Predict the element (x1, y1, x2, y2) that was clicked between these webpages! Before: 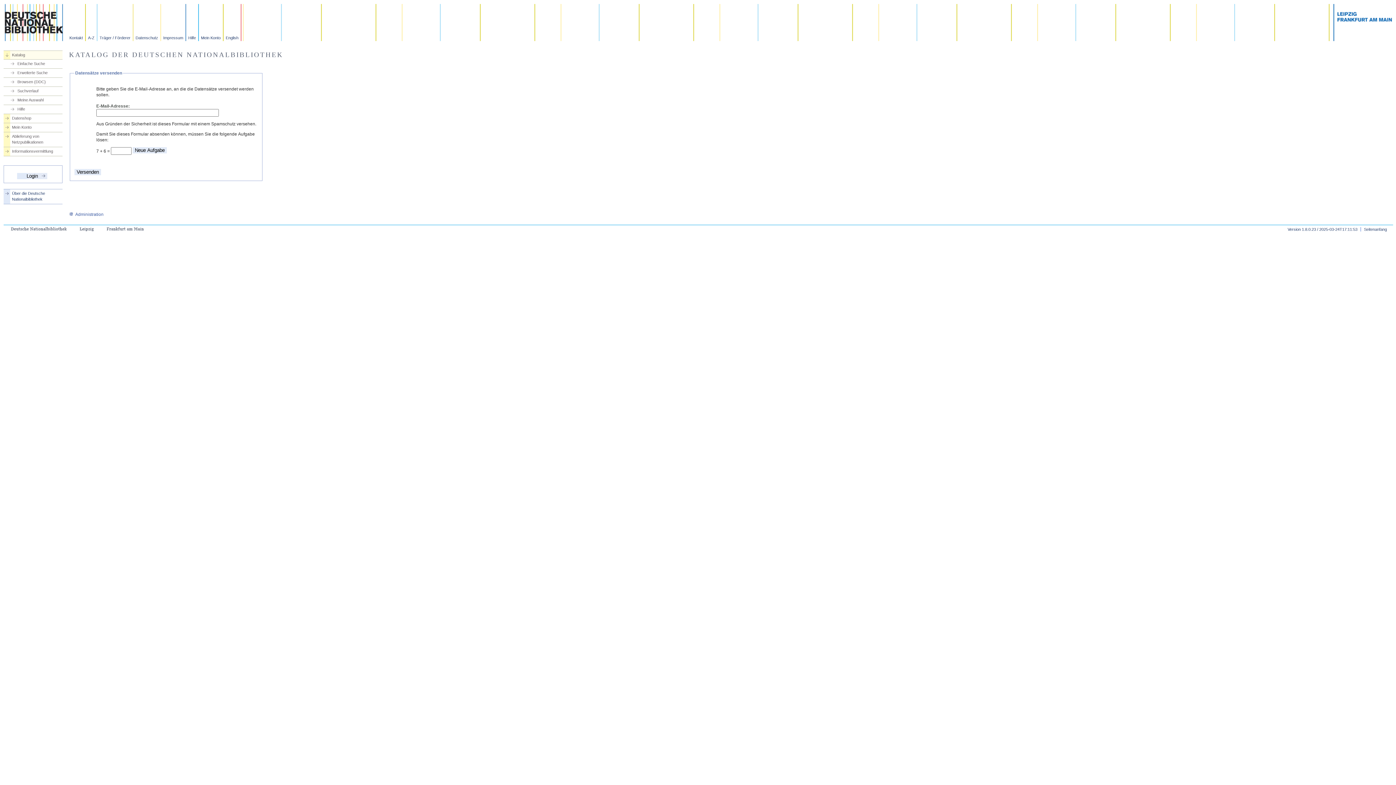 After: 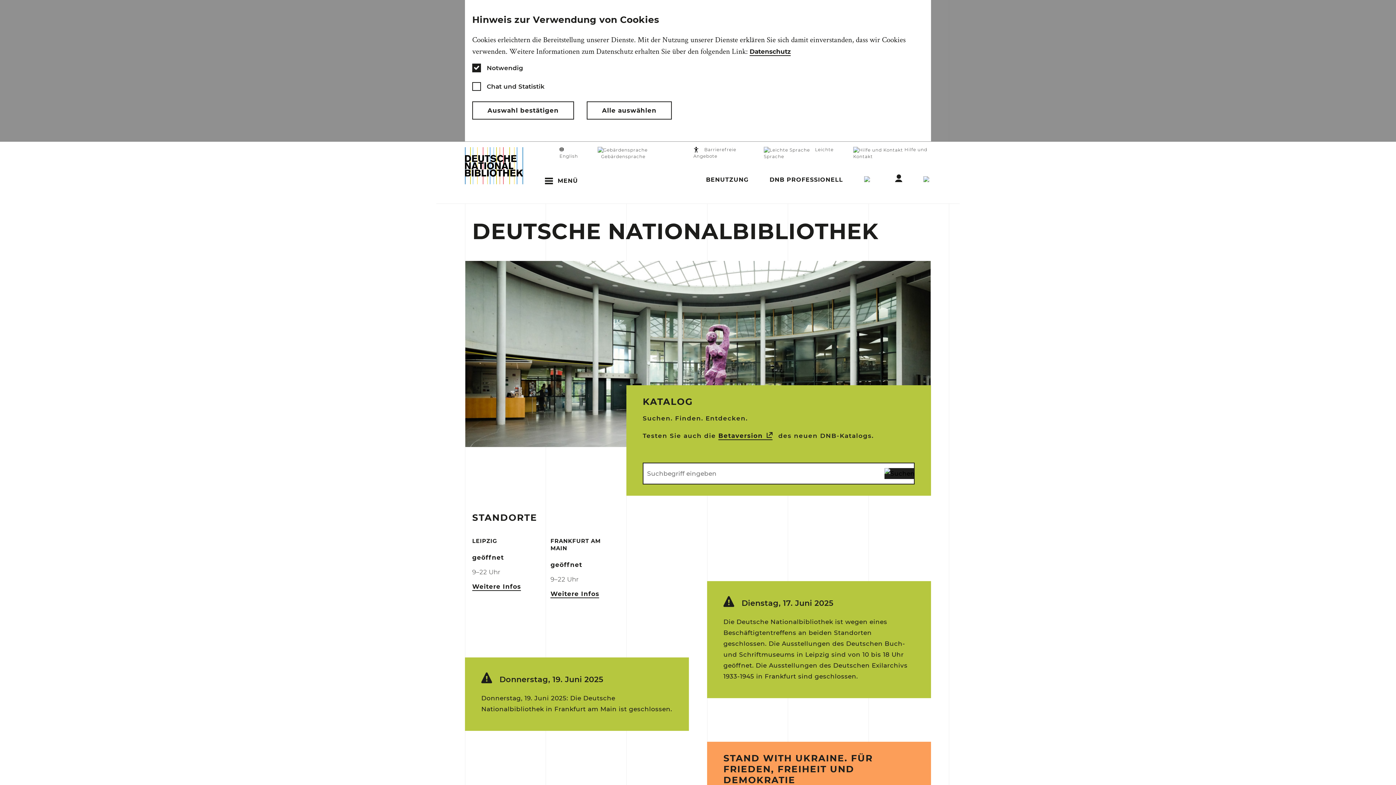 Action: bbox: (4, 36, 62, 42)